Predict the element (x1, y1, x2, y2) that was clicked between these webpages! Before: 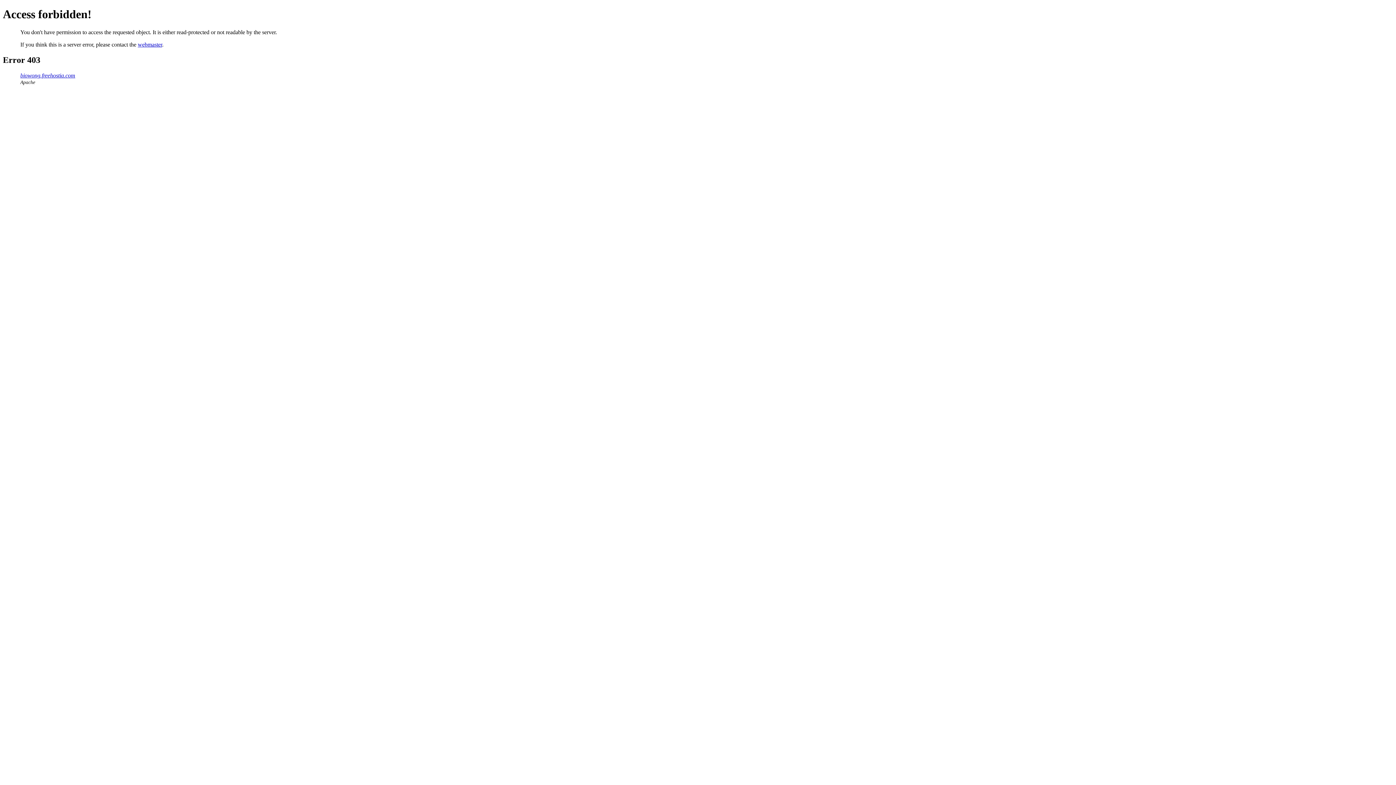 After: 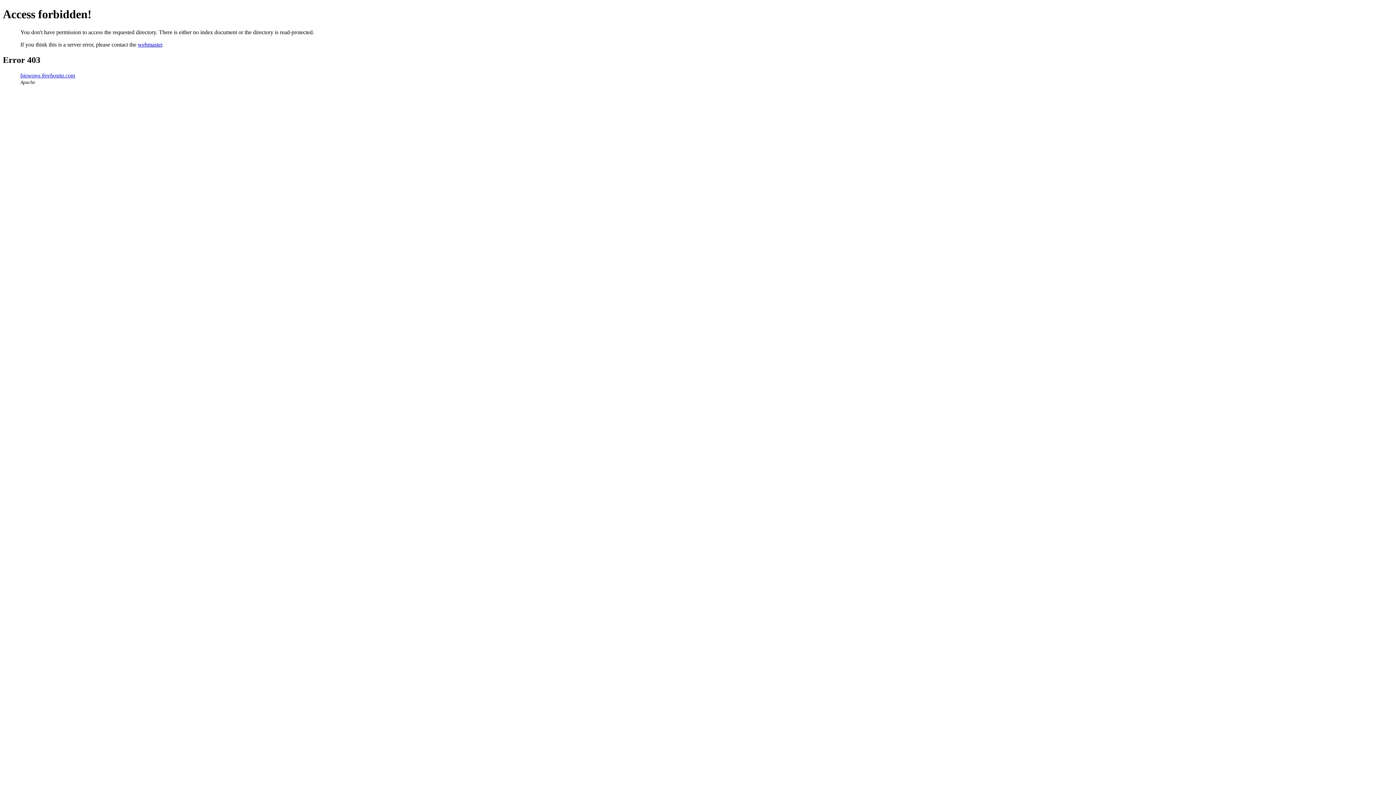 Action: bbox: (20, 72, 75, 78) label: biowong.freehostia.com